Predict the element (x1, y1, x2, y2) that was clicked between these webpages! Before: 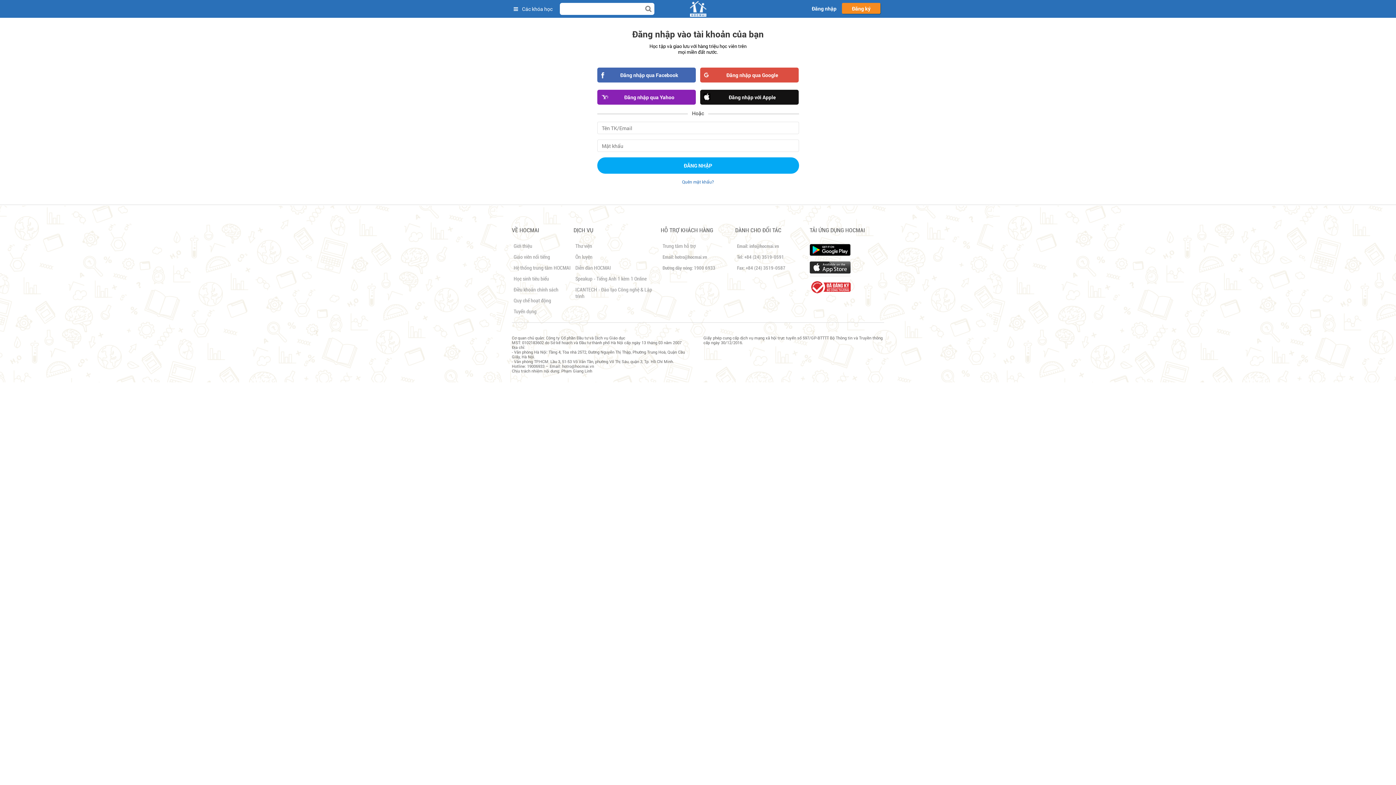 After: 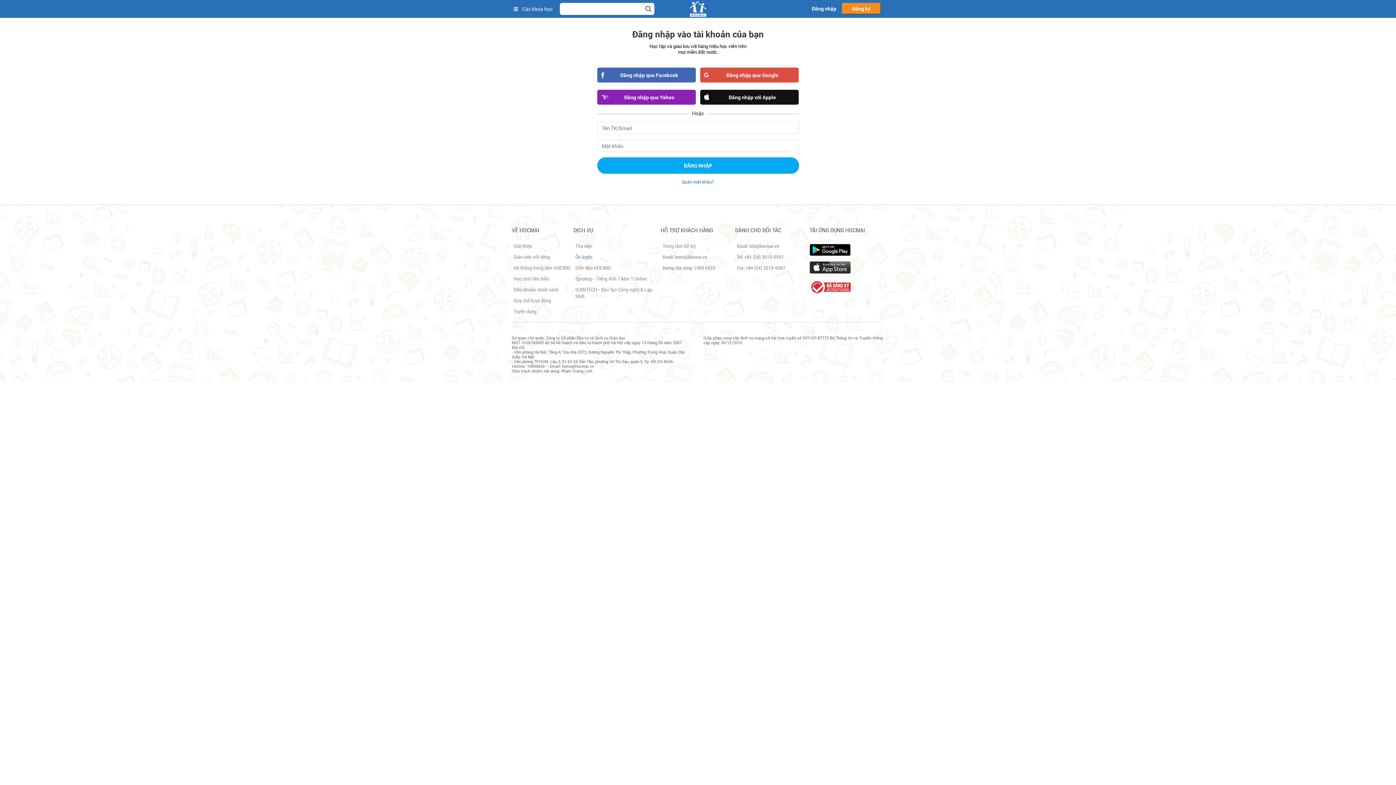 Action: bbox: (575, 254, 592, 260) label: Ôn luyện